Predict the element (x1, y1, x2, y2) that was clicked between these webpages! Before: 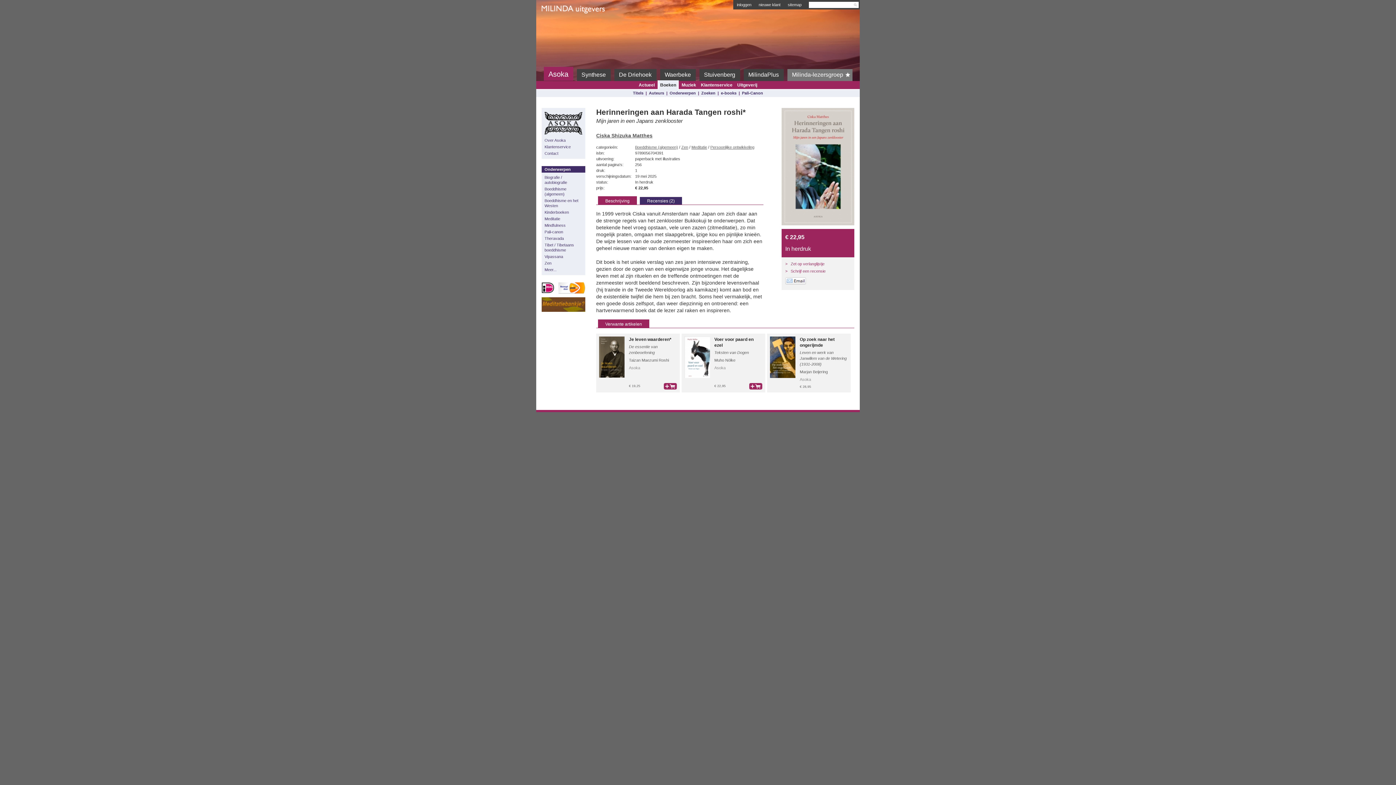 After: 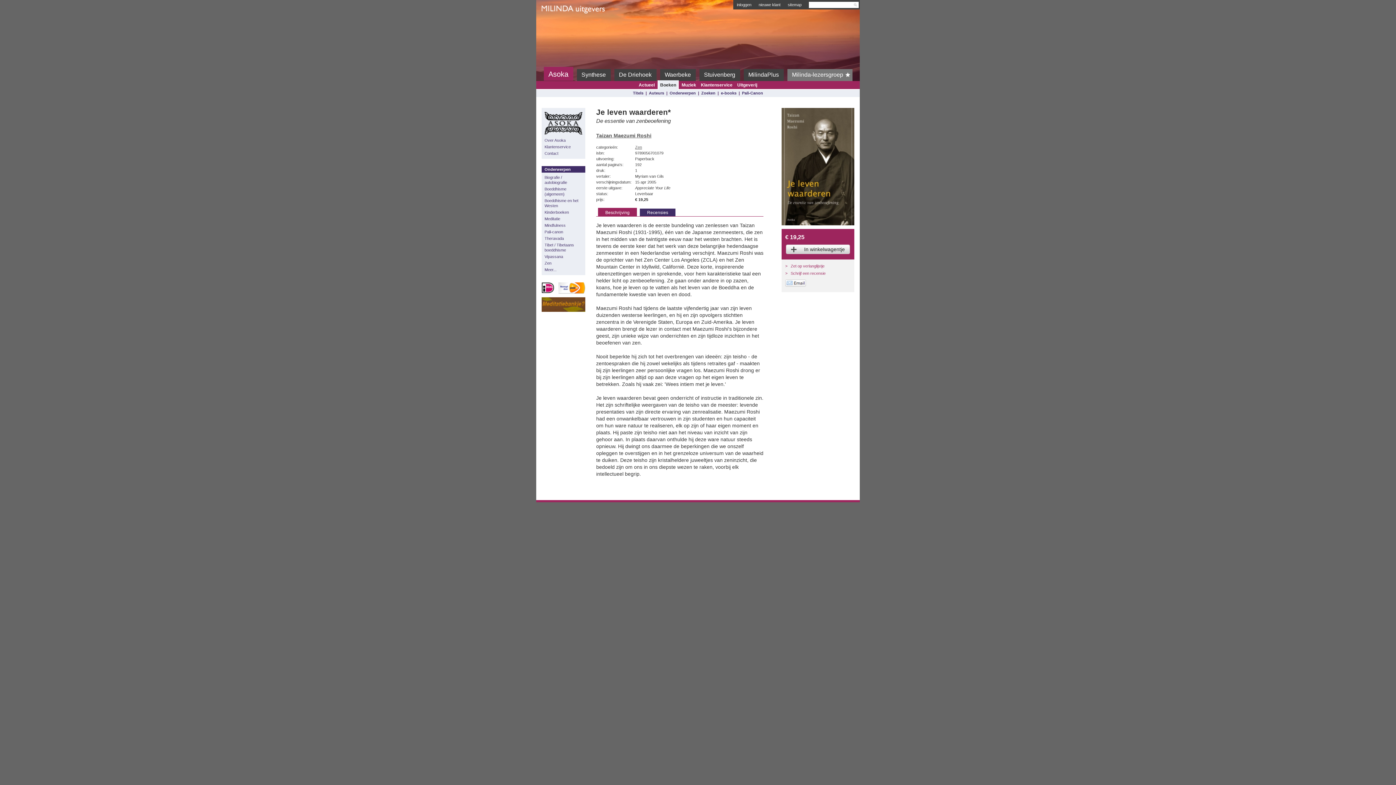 Action: bbox: (599, 336, 624, 377)